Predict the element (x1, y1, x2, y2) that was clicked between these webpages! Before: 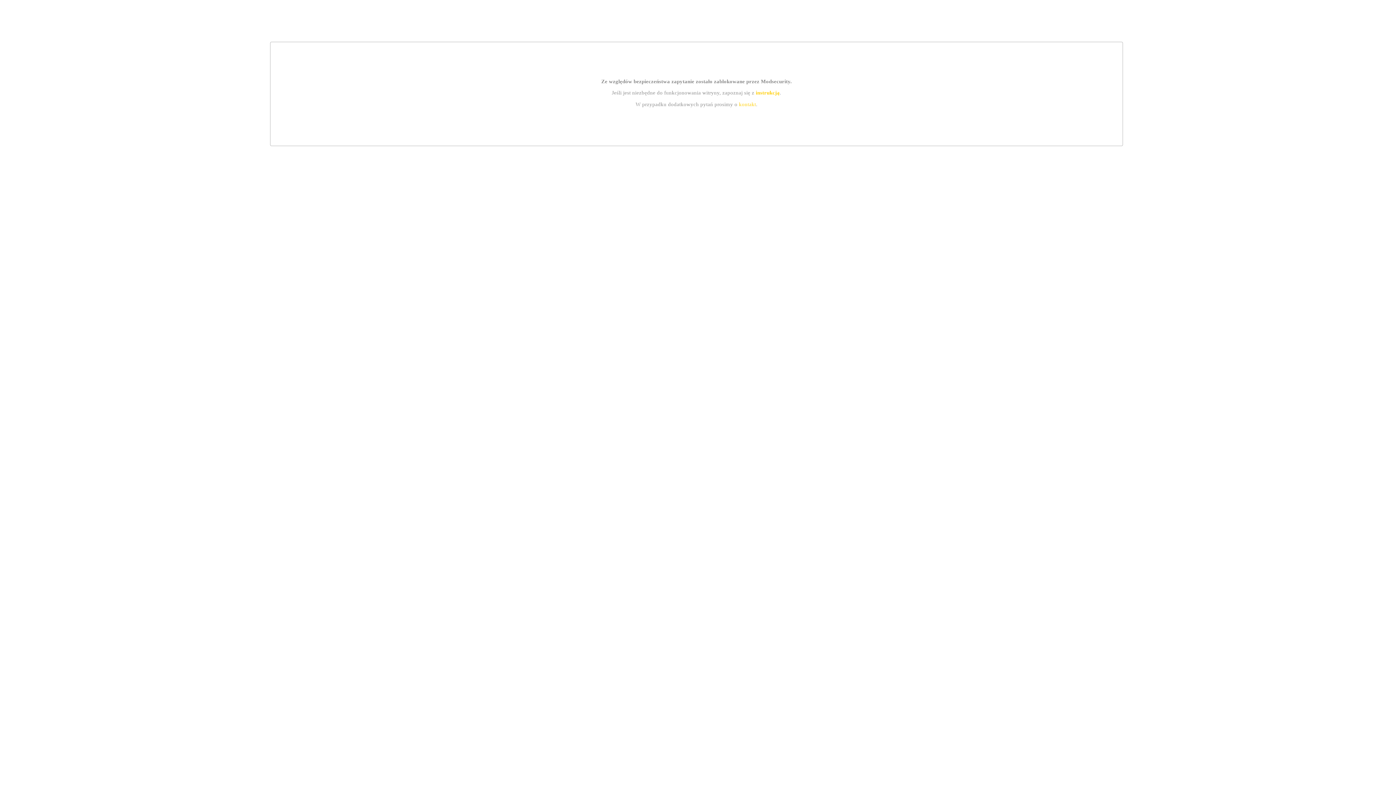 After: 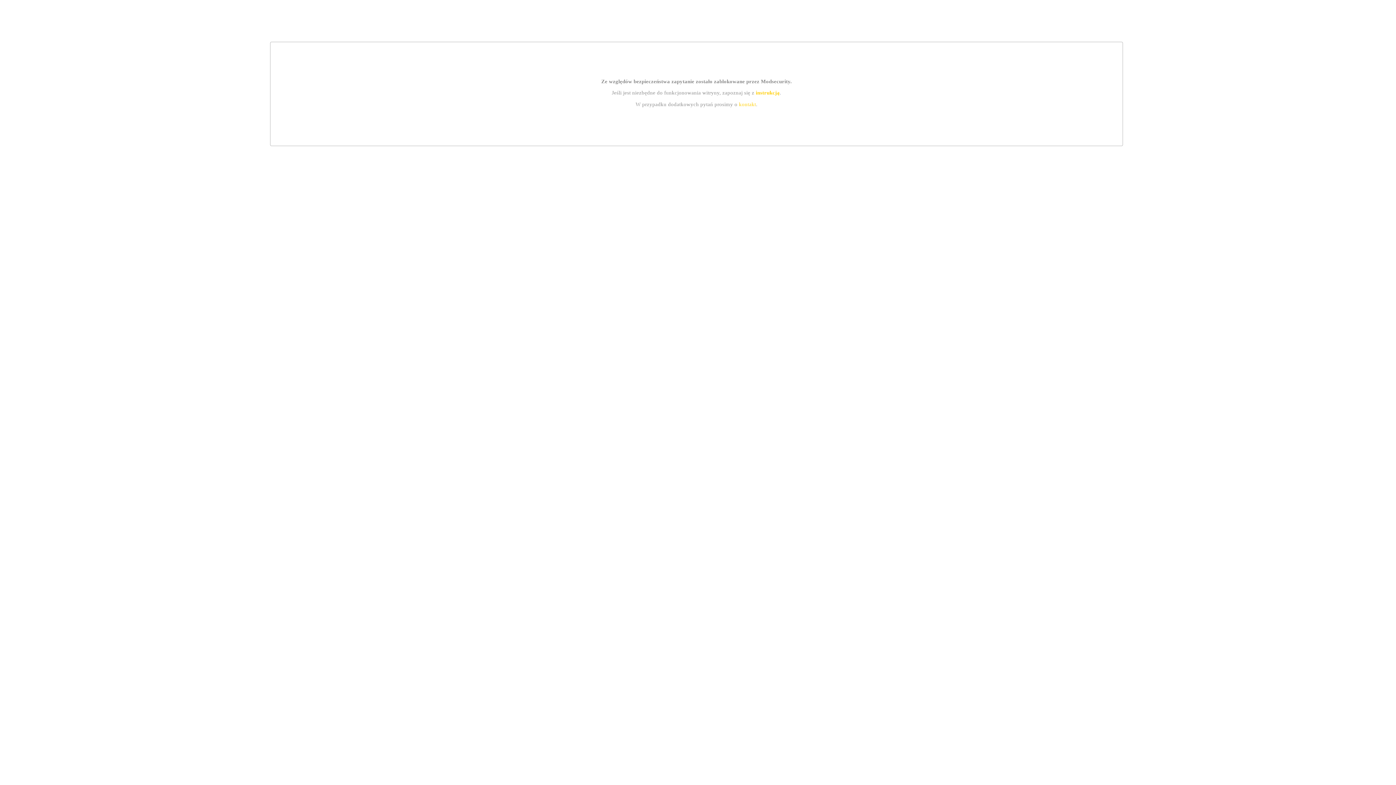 Action: label: kontakt bbox: (739, 101, 756, 107)